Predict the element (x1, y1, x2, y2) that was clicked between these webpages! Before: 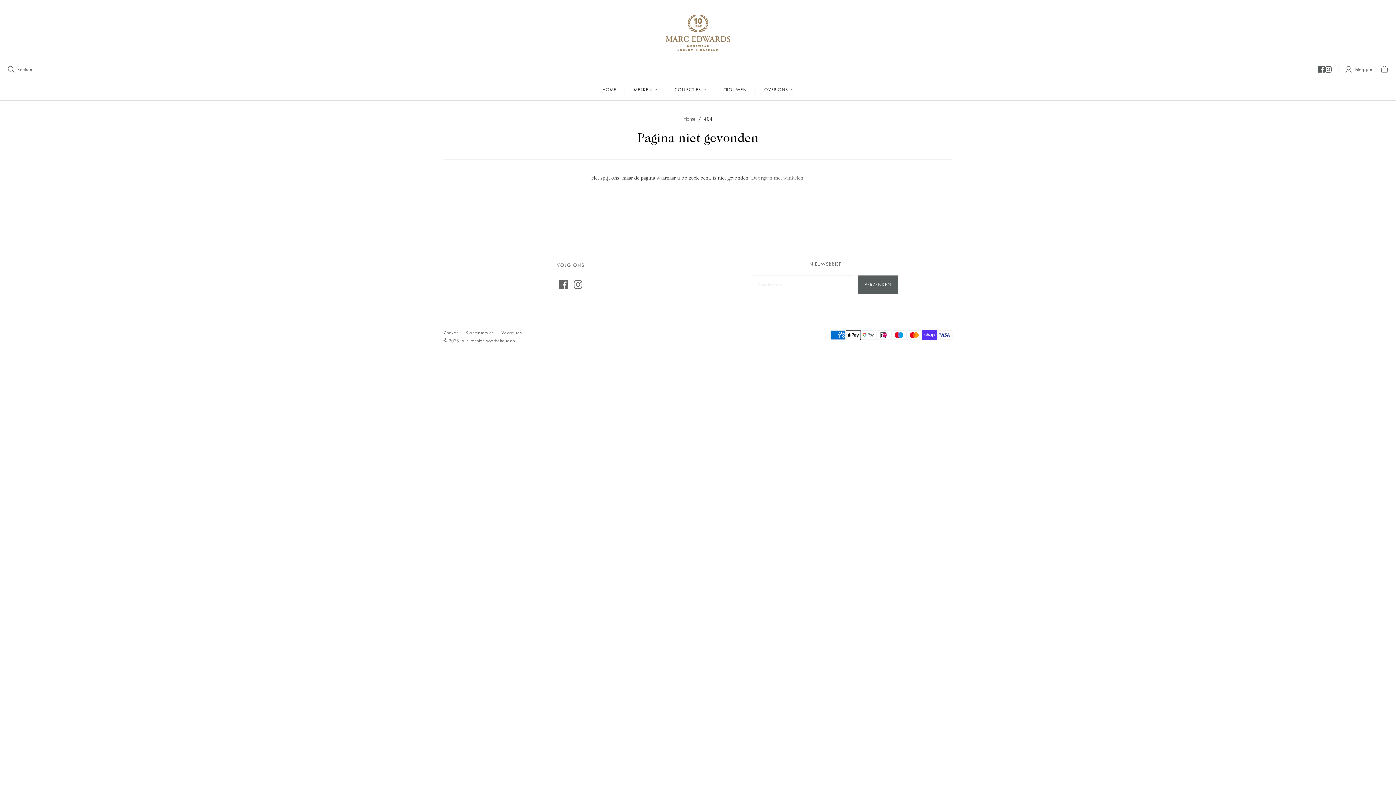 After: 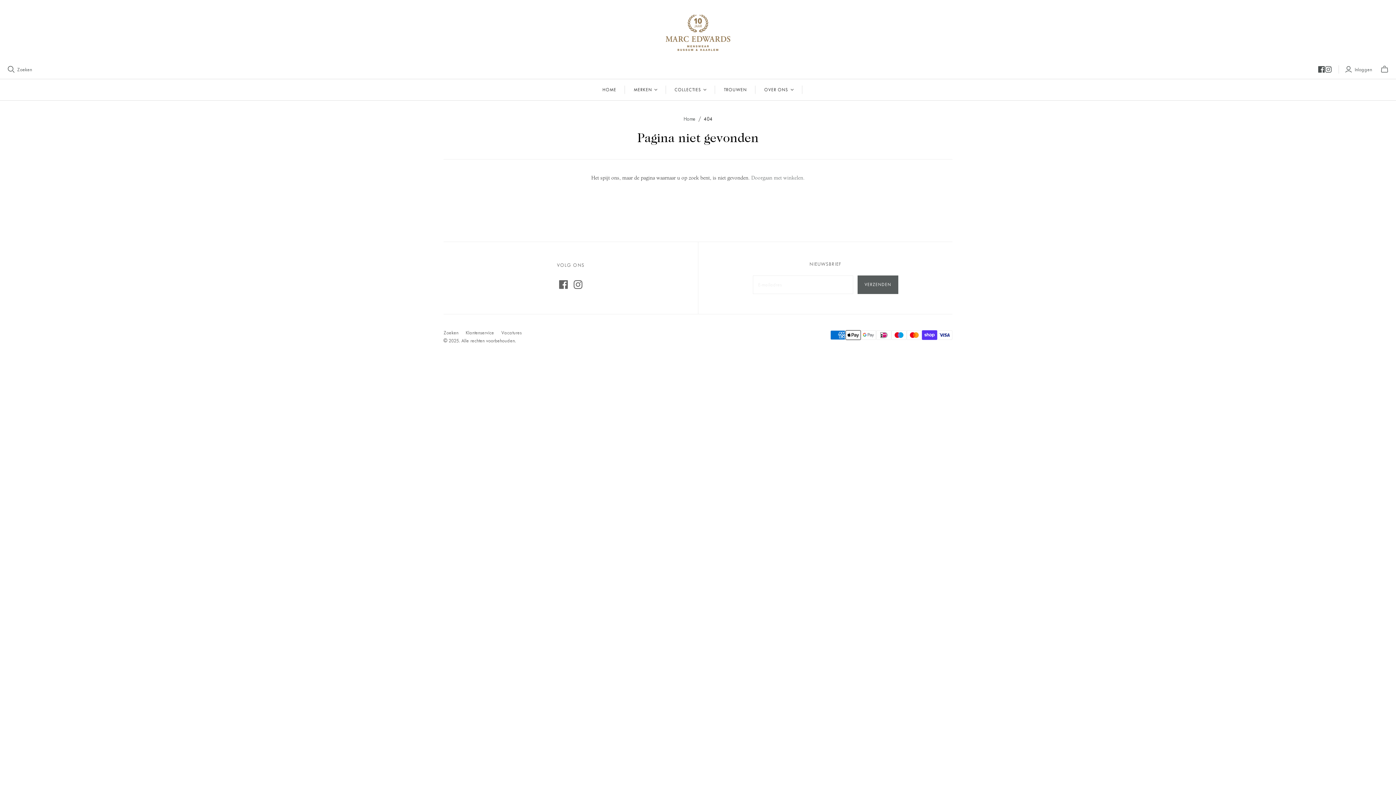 Action: label: Facebook bbox: (1318, 66, 1325, 72)